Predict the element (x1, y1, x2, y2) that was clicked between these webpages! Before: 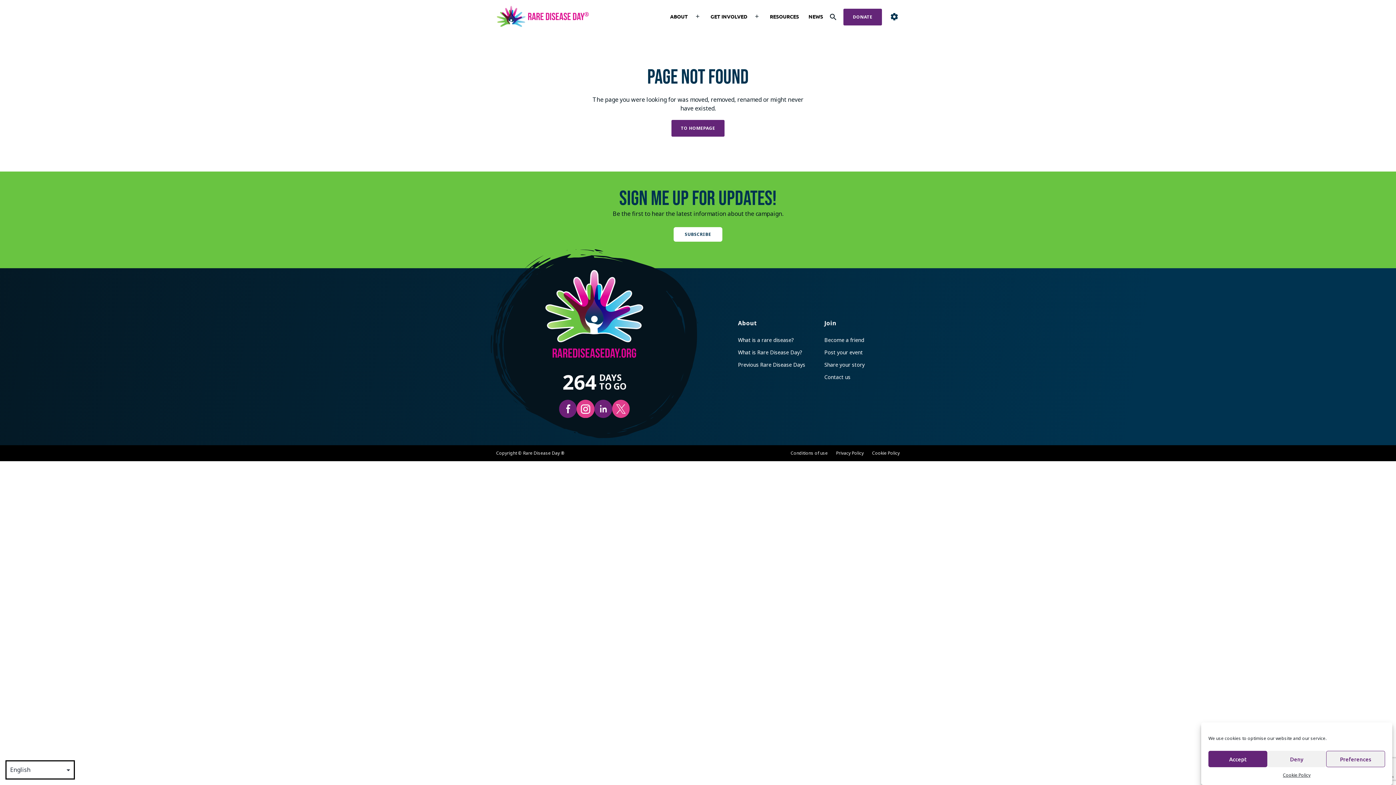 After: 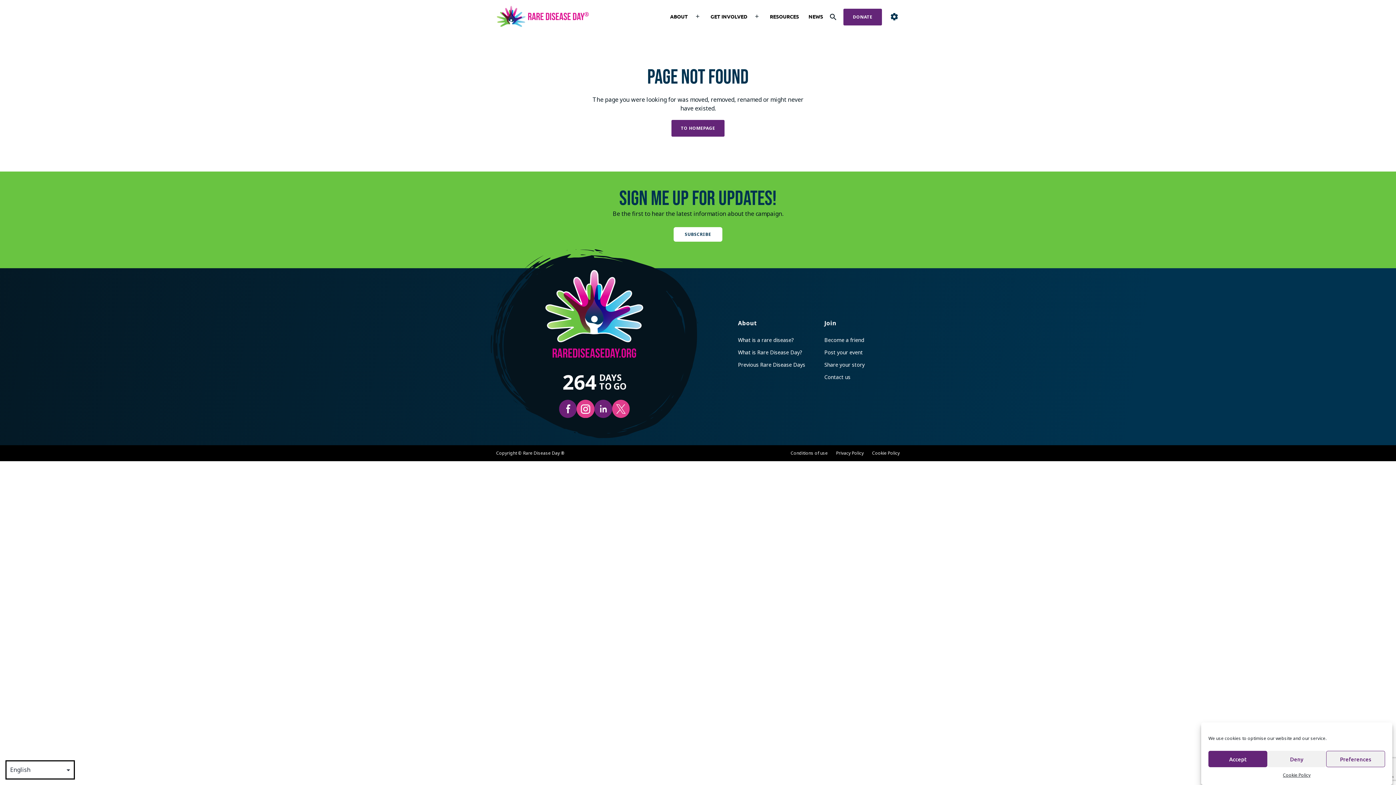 Action: label: TO HOMEPAGE bbox: (671, 120, 724, 136)